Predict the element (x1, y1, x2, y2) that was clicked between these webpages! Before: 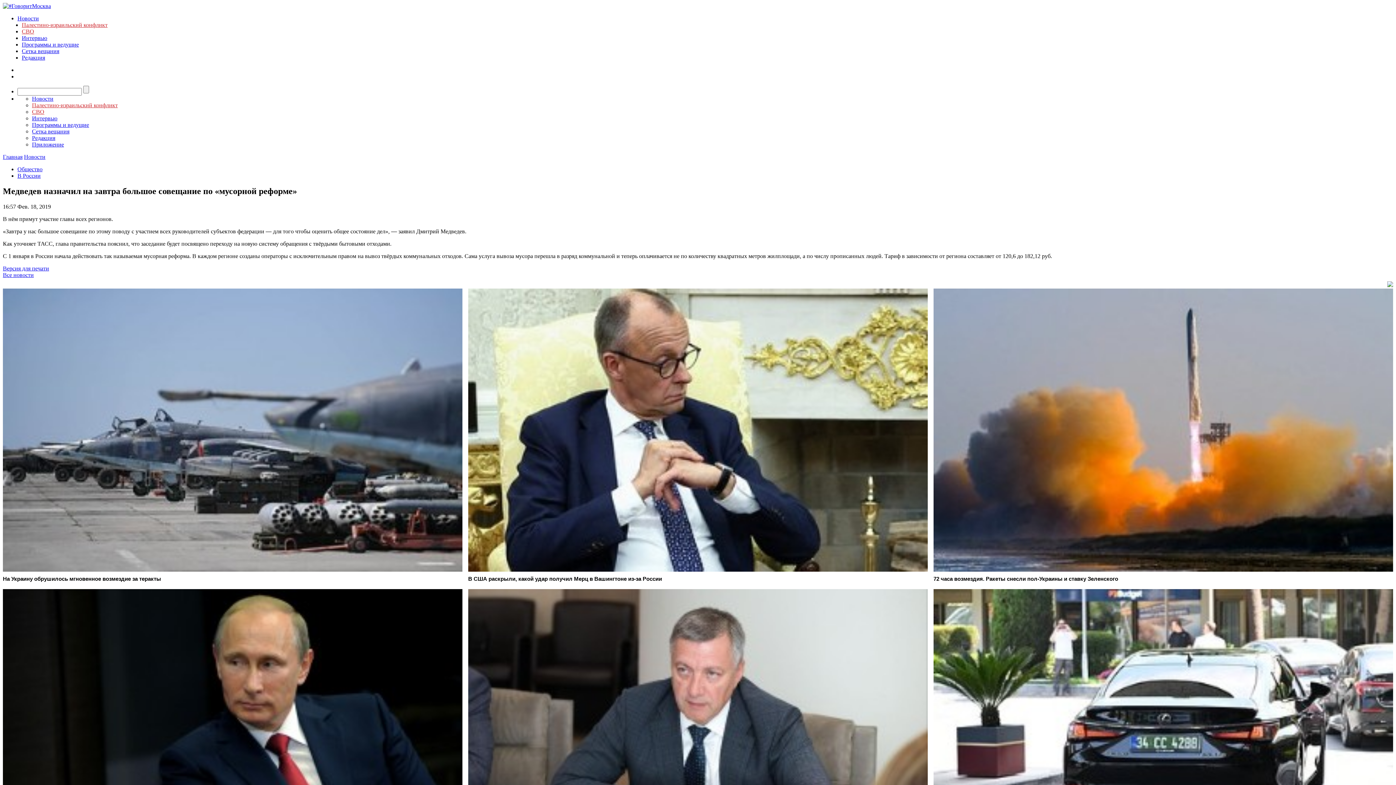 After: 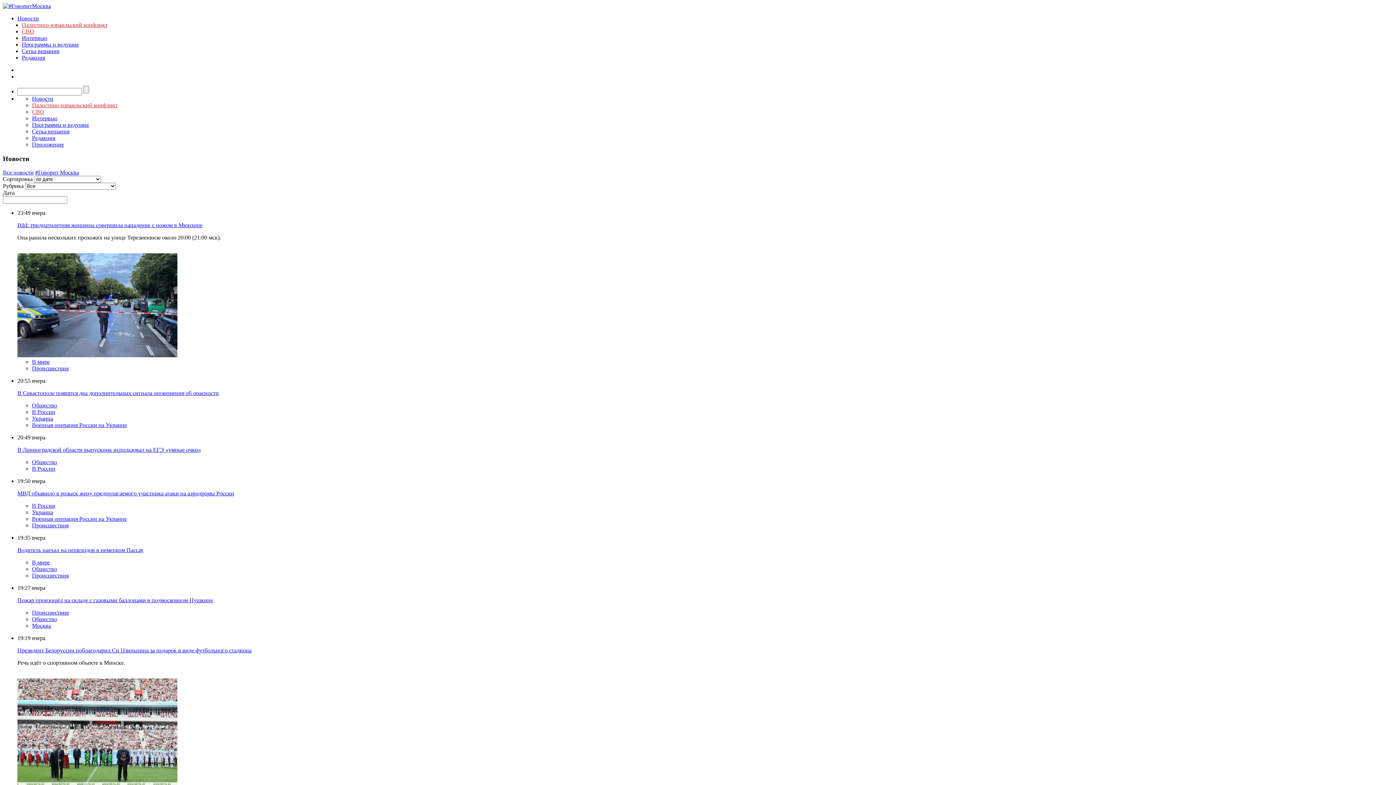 Action: bbox: (32, 95, 53, 101) label: Новости